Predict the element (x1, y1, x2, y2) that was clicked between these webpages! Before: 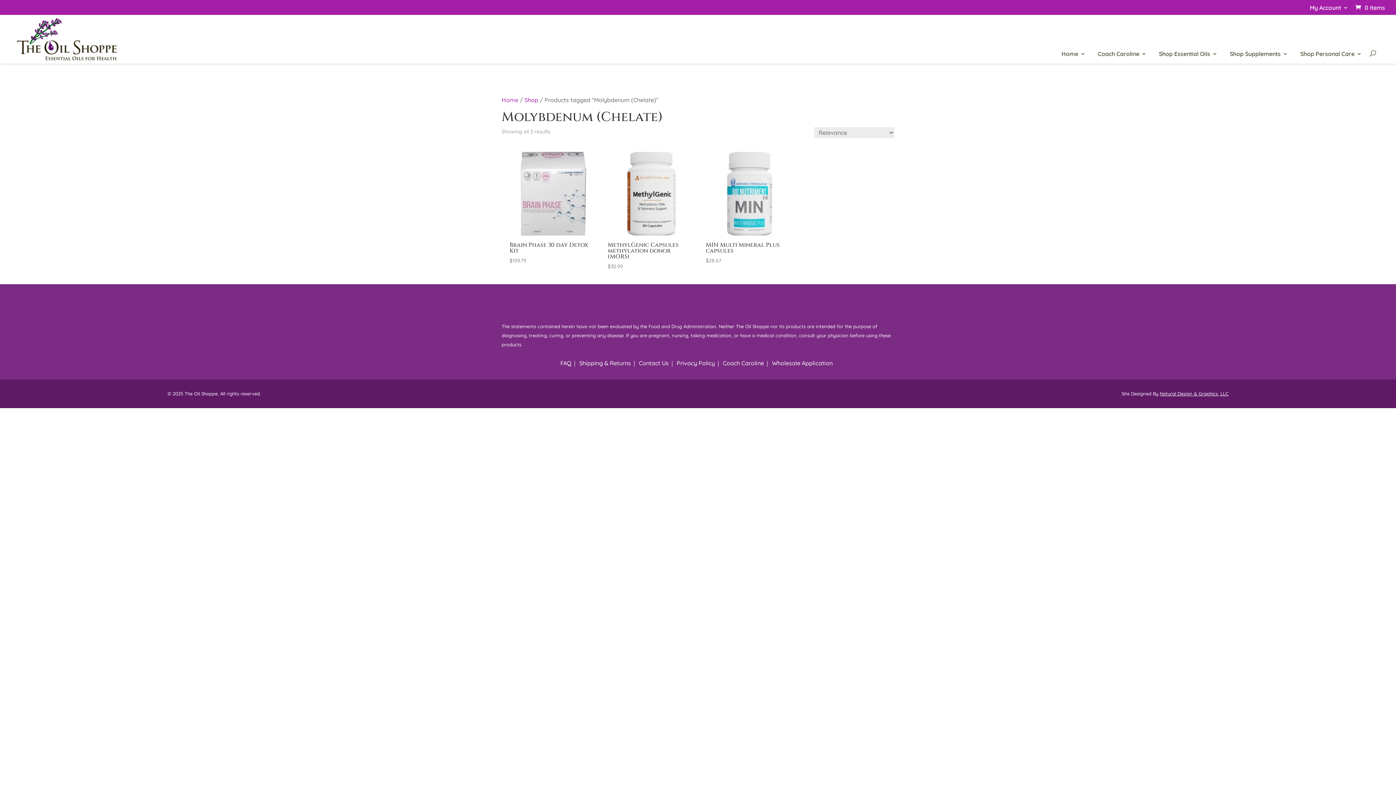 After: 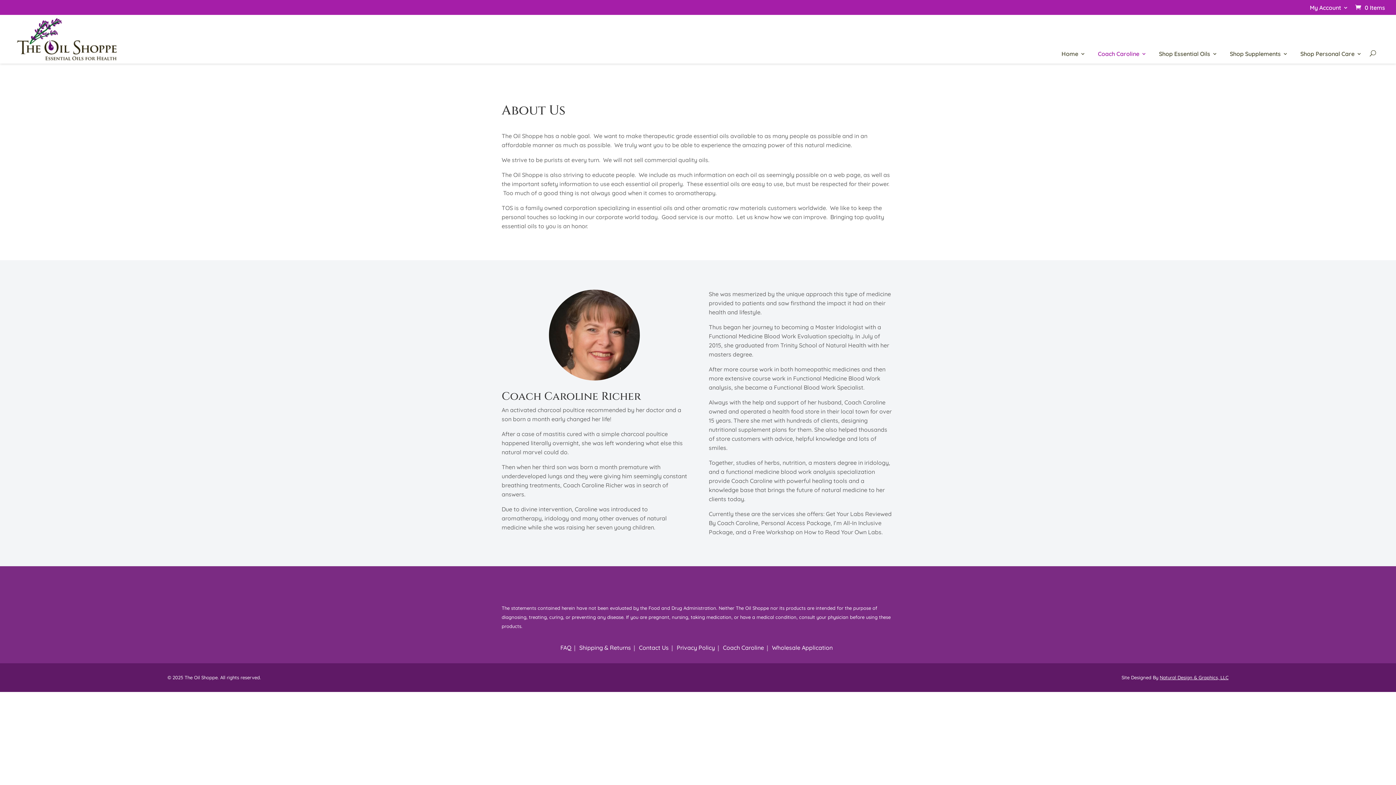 Action: bbox: (723, 359, 764, 366) label: Coach Caroline